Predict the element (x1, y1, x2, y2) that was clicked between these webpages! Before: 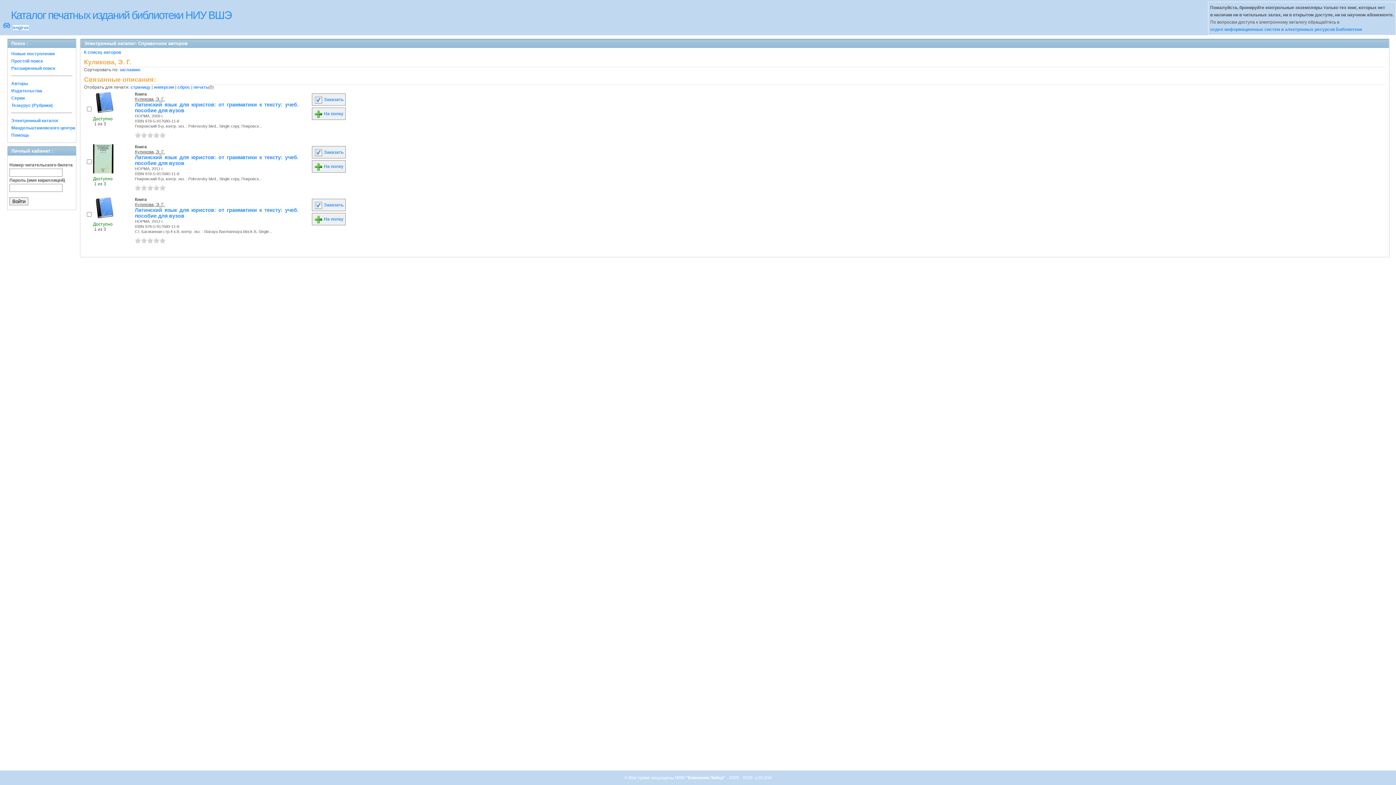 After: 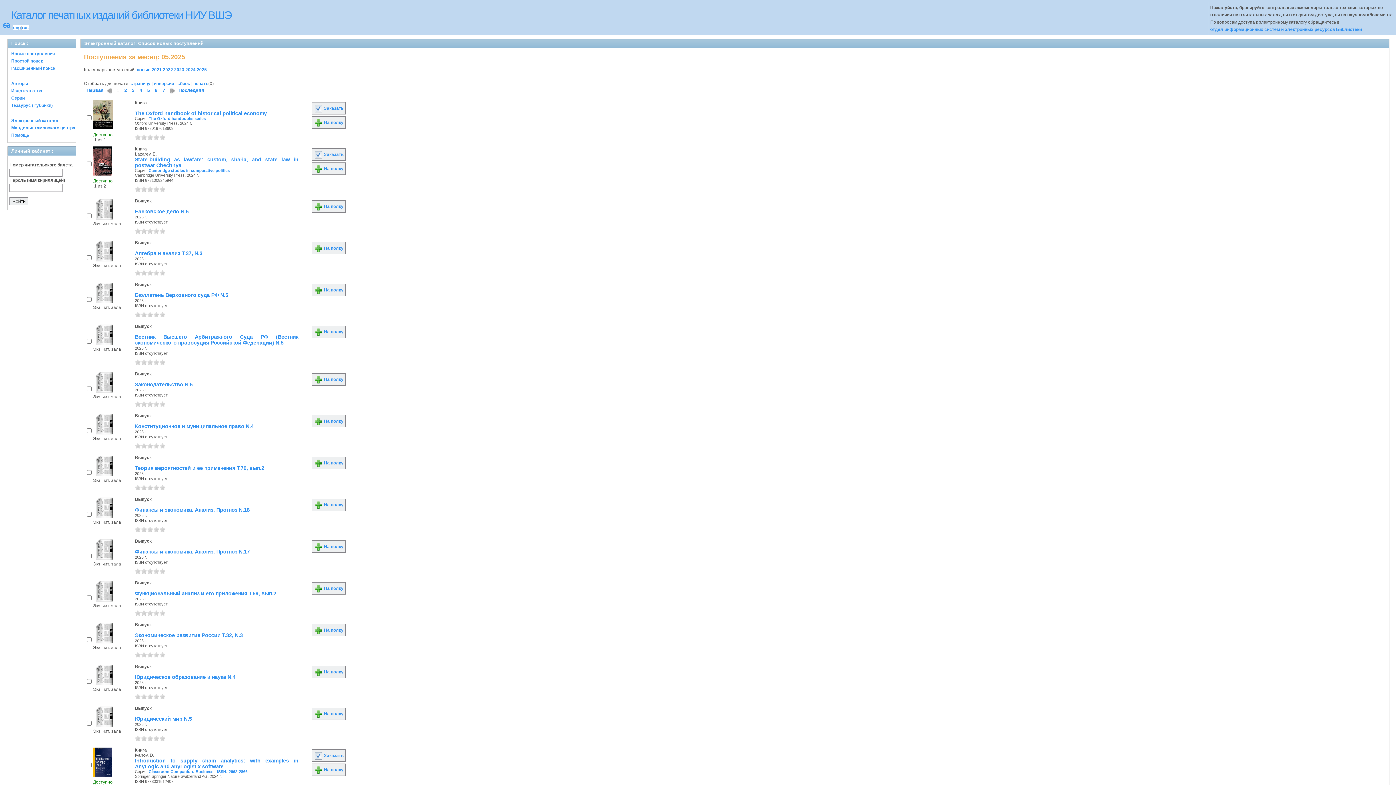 Action: label: Новые поступления bbox: (11, 51, 54, 56)